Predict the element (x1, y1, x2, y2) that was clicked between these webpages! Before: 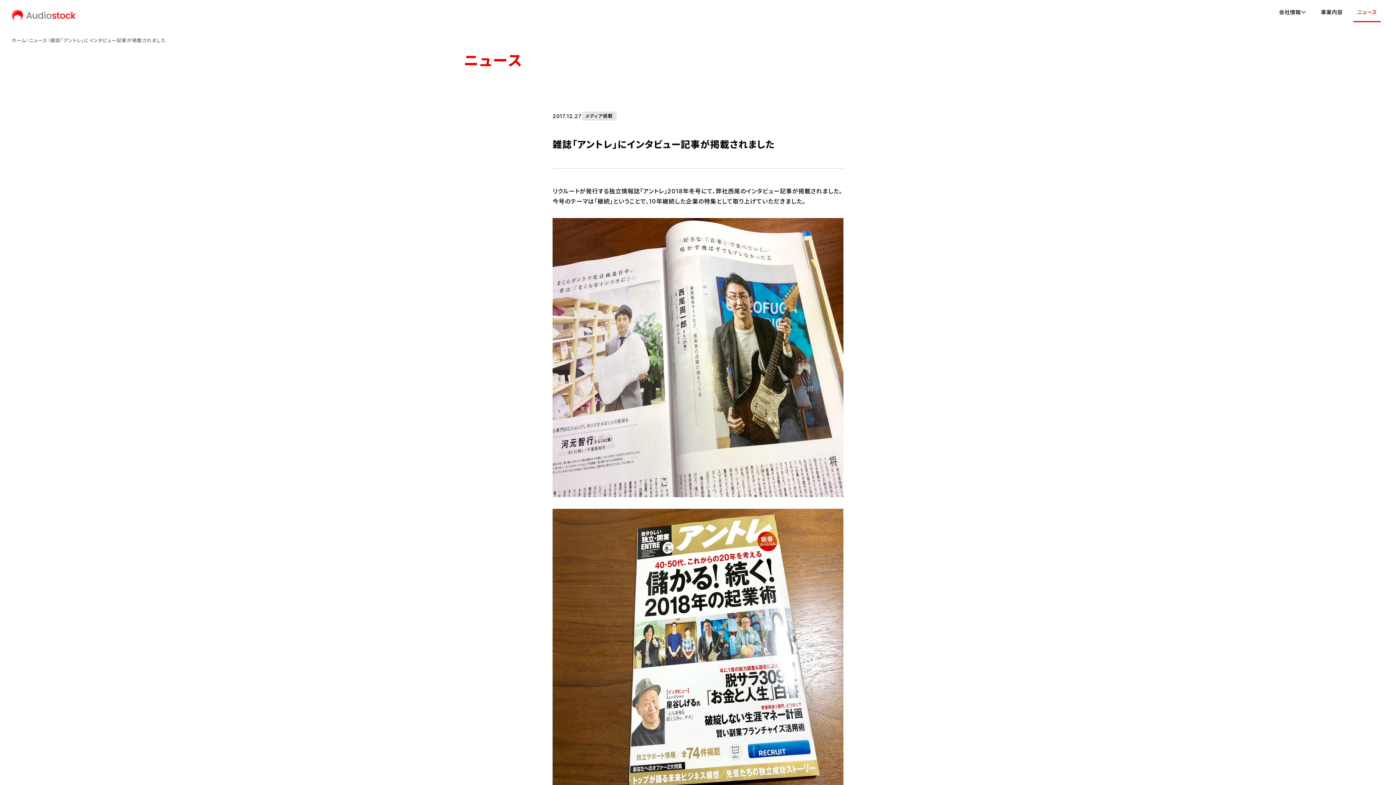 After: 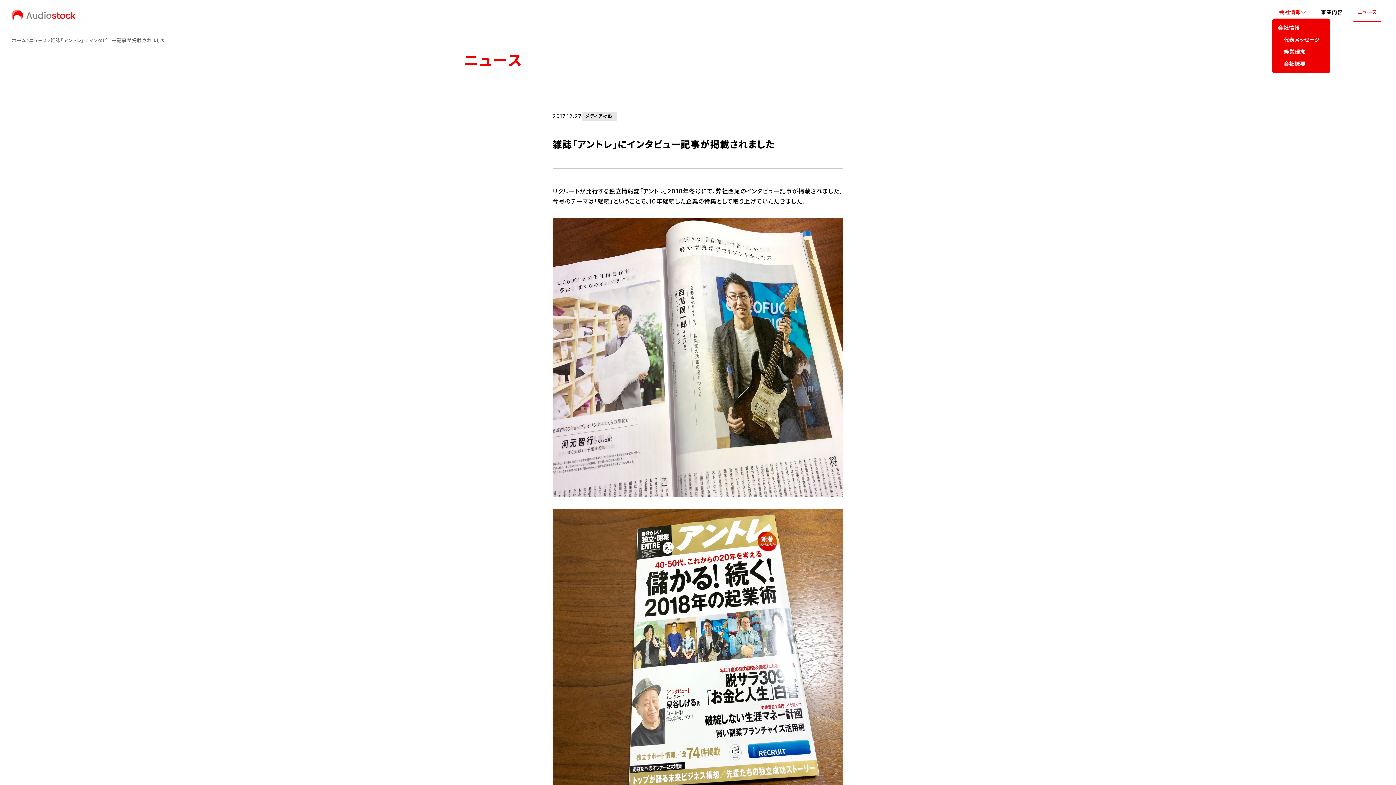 Action: bbox: (1272, 4, 1313, 19) label: 会社情報